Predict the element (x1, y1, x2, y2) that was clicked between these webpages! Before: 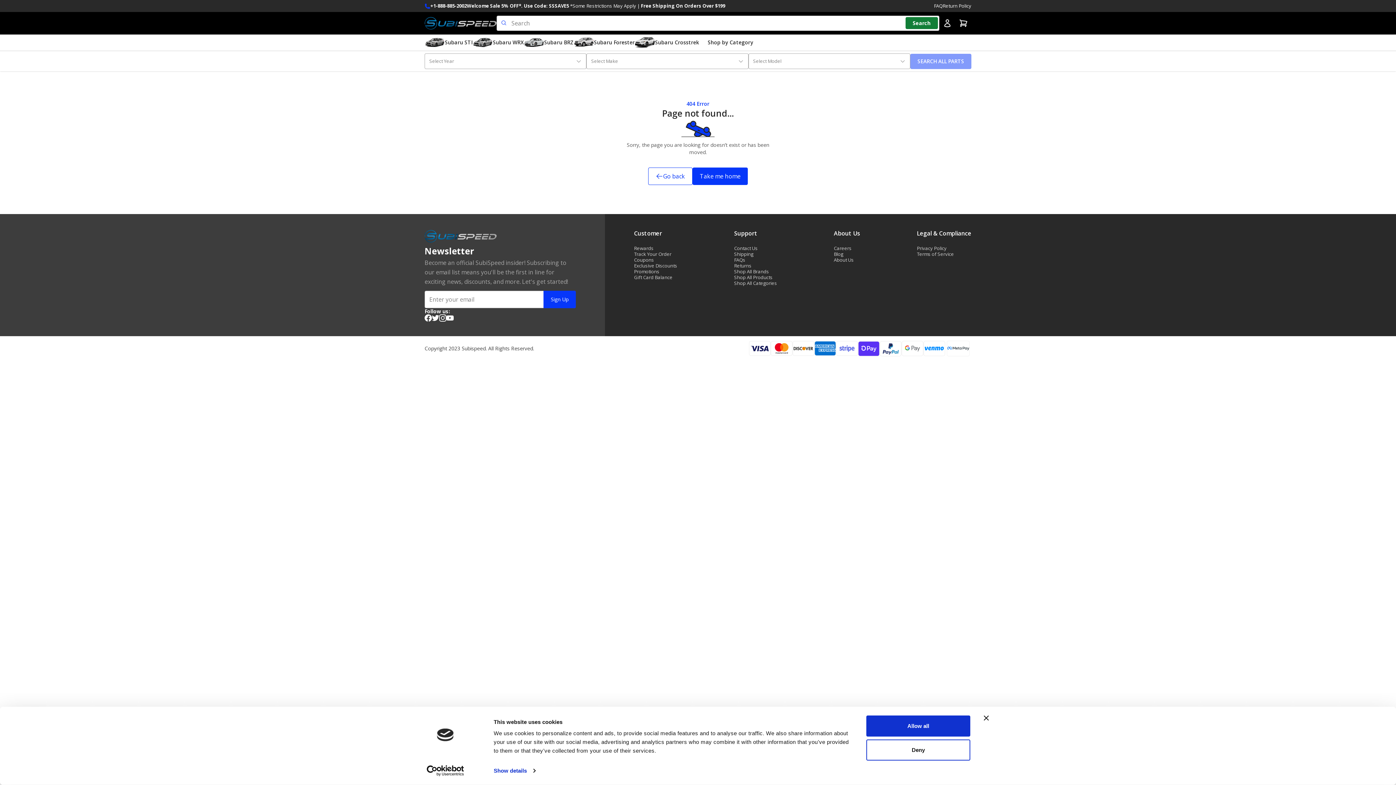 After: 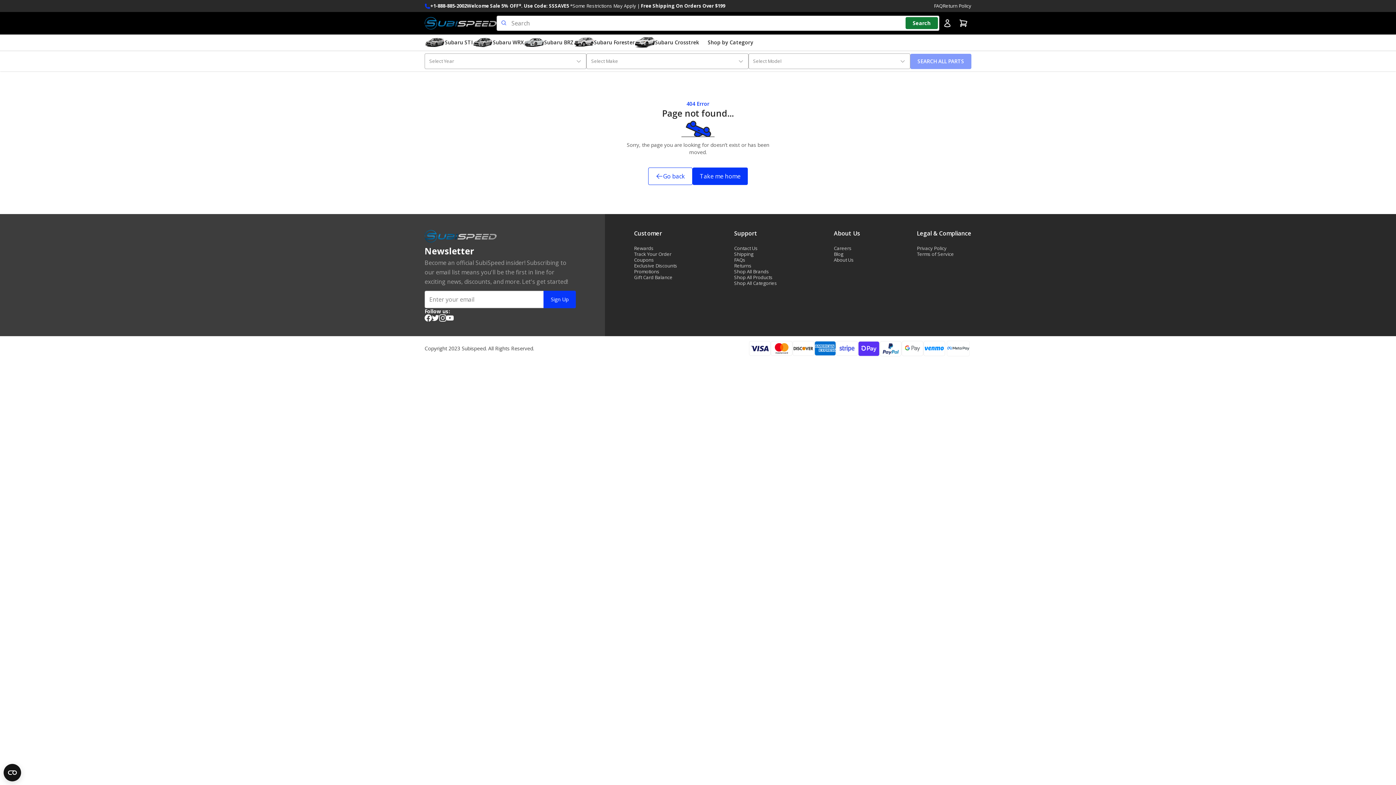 Action: bbox: (439, 314, 446, 321) label: Visit our Instagram page